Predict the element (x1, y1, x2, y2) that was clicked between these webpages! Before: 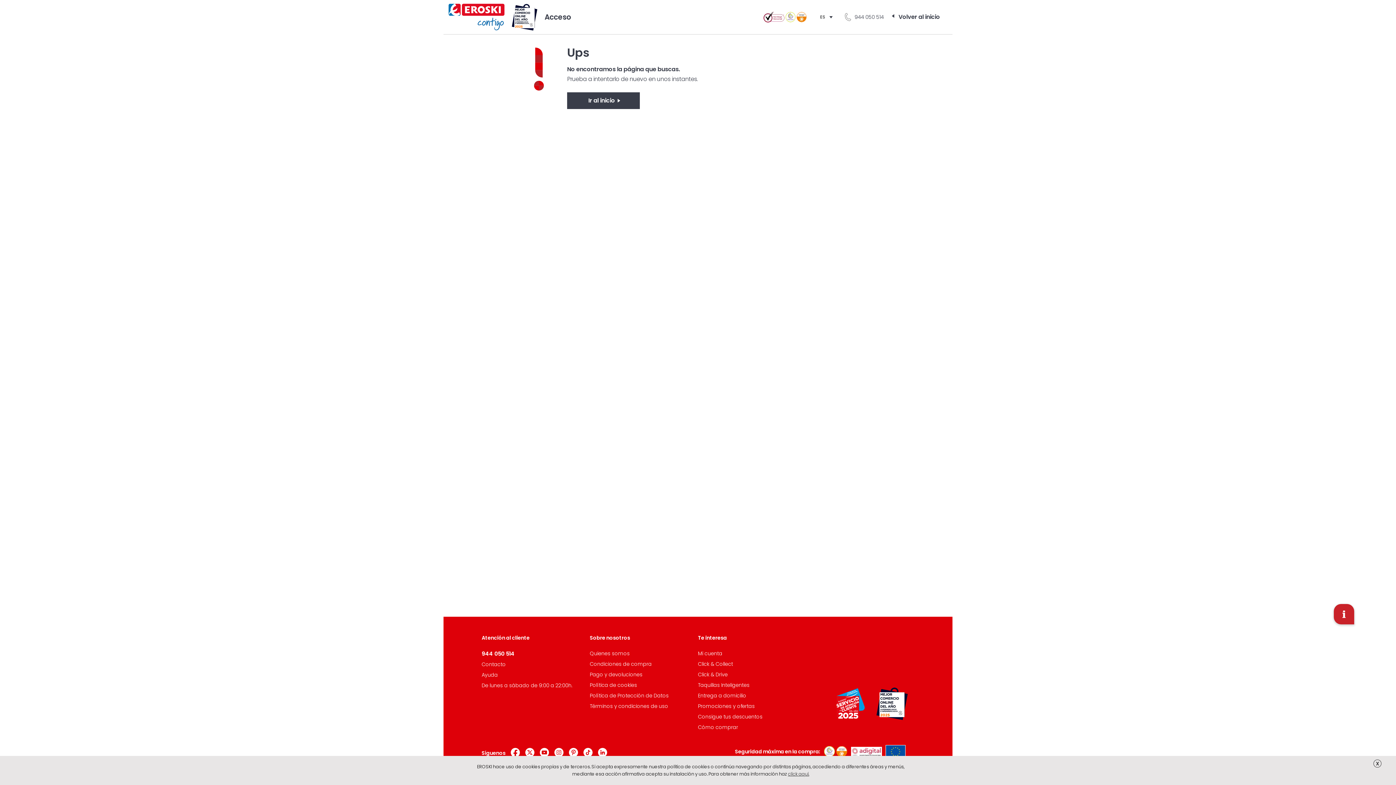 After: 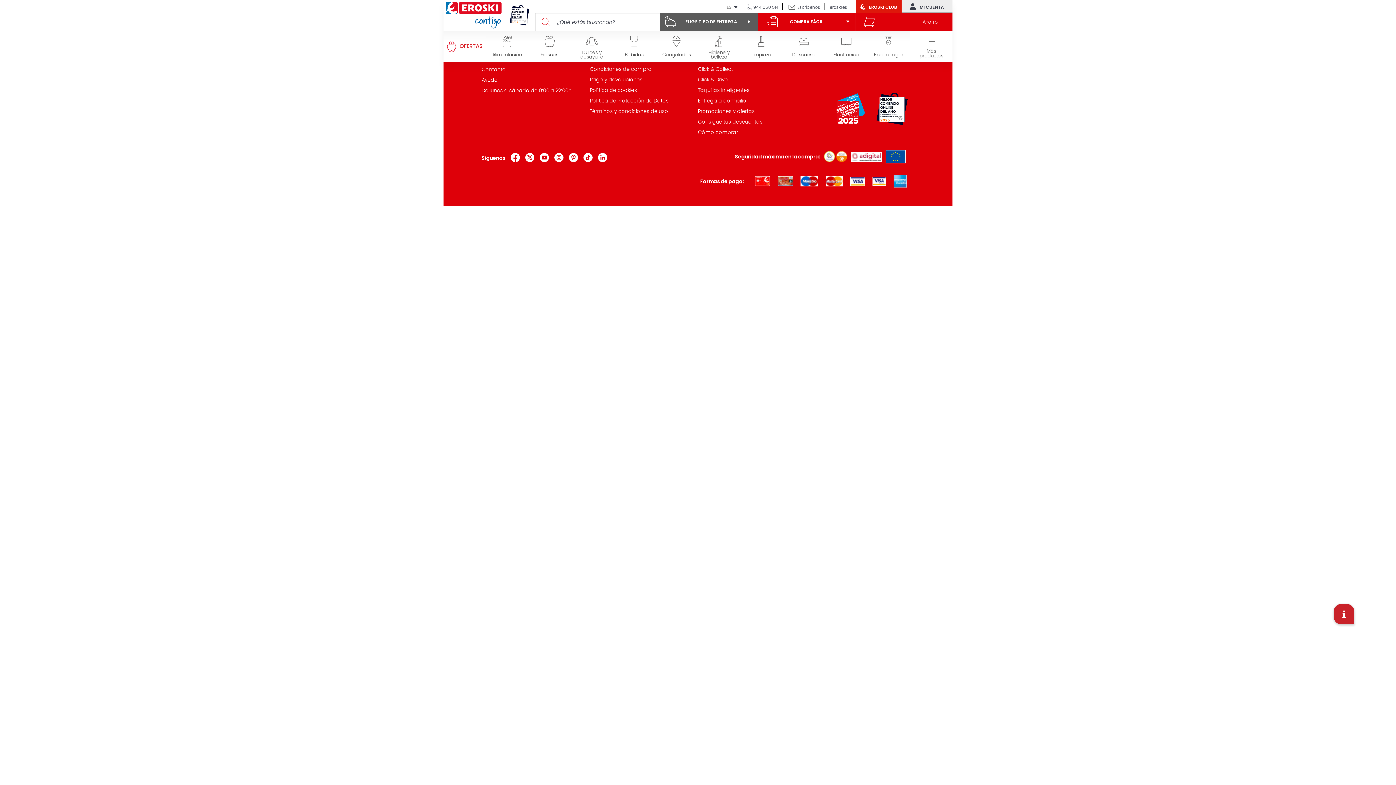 Action: bbox: (698, 681, 749, 689) label: Taquillas Inteligentes